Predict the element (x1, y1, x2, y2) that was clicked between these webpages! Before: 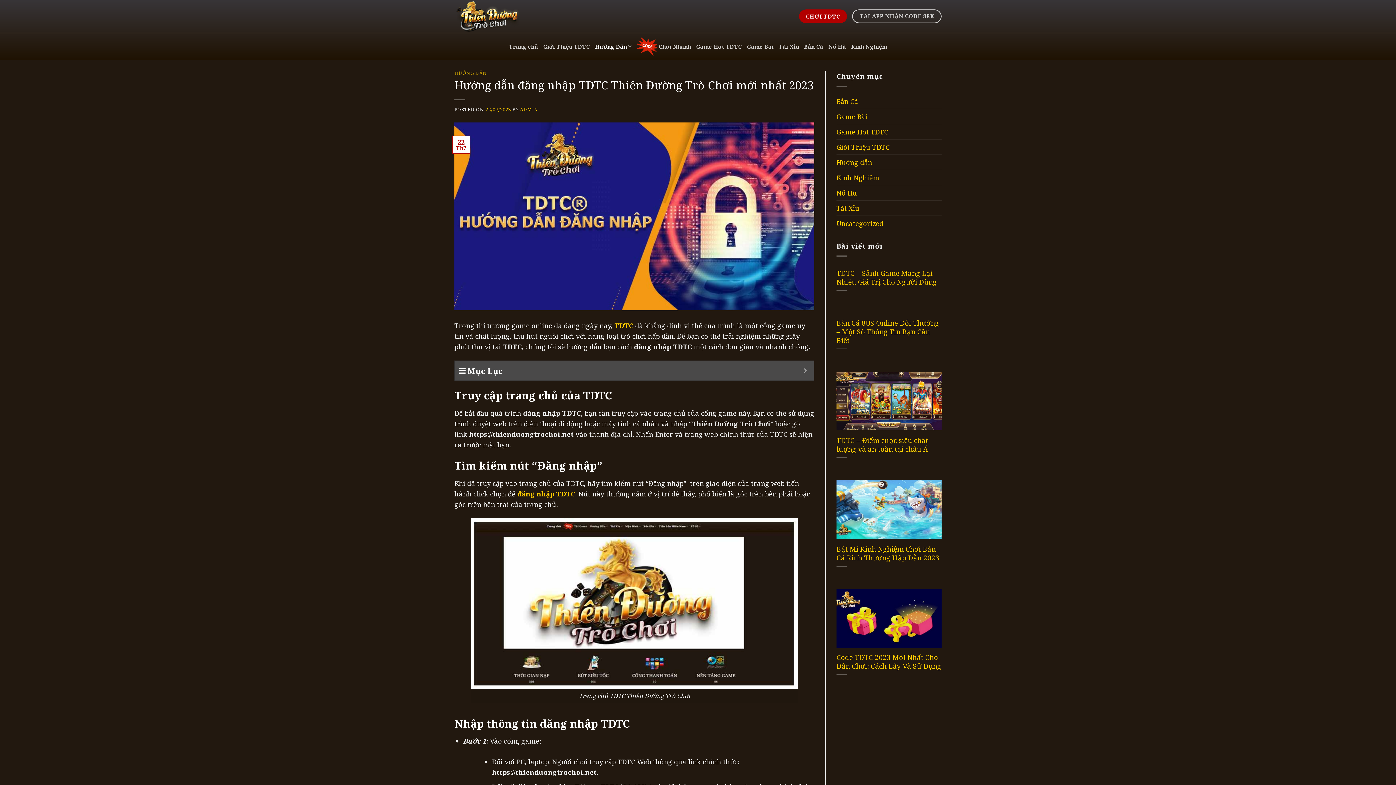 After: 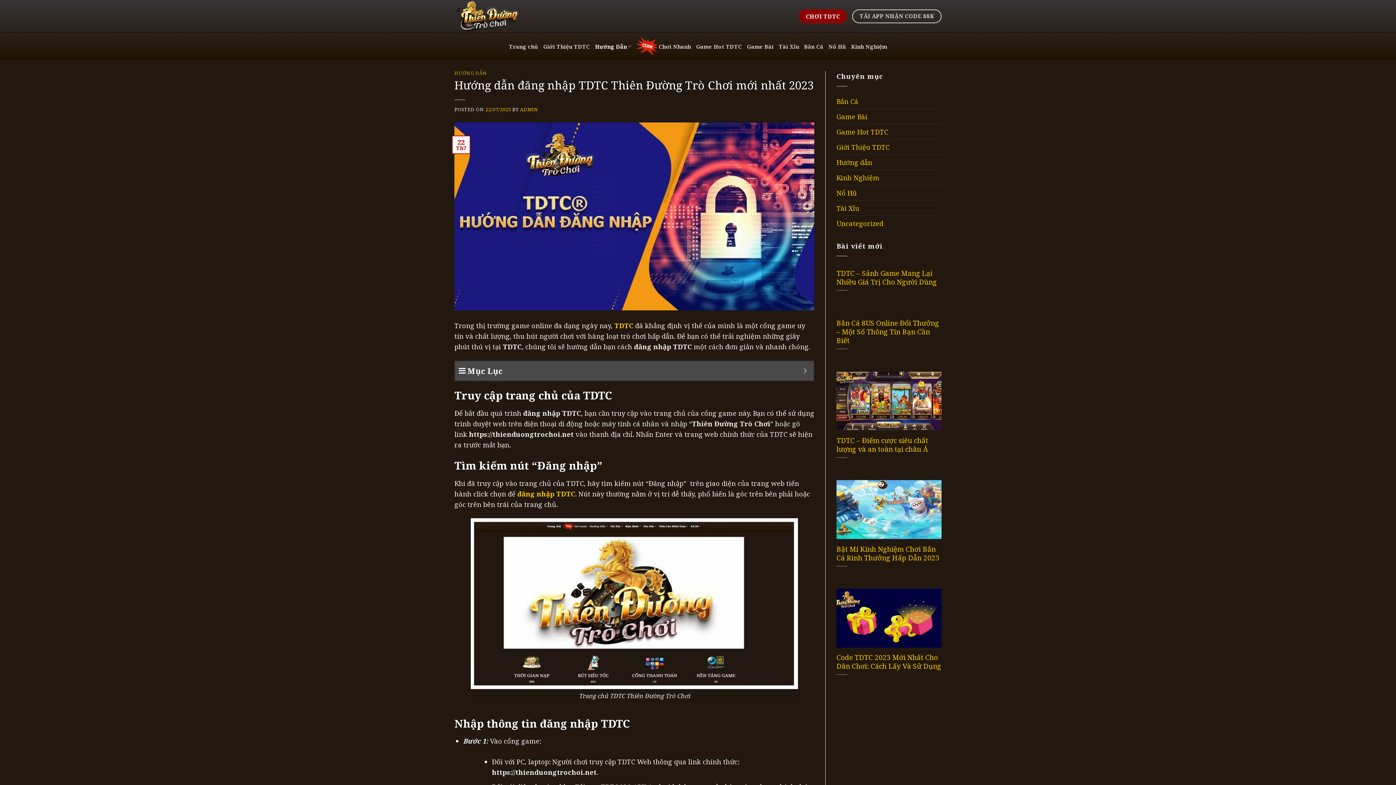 Action: bbox: (799, 9, 847, 23) label: CHƠI TDTC